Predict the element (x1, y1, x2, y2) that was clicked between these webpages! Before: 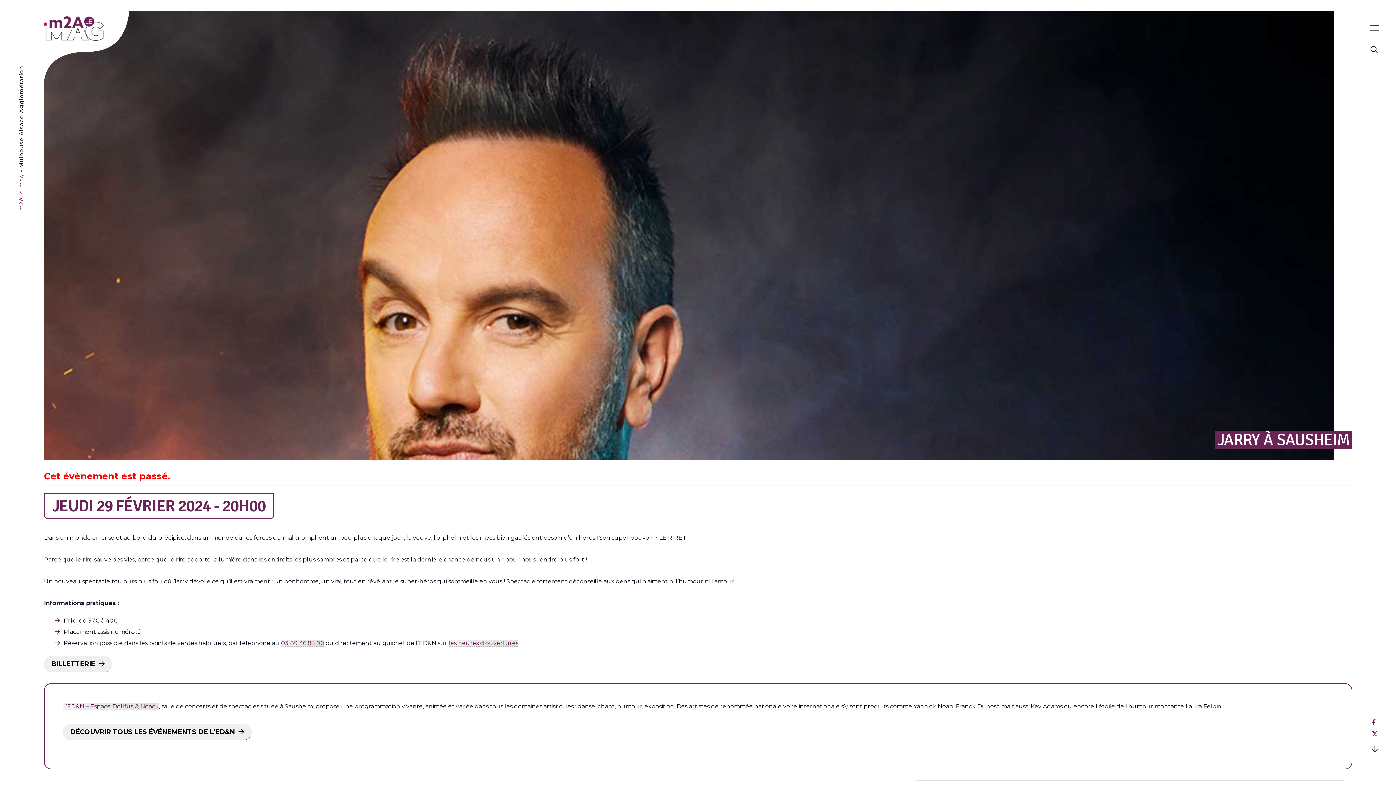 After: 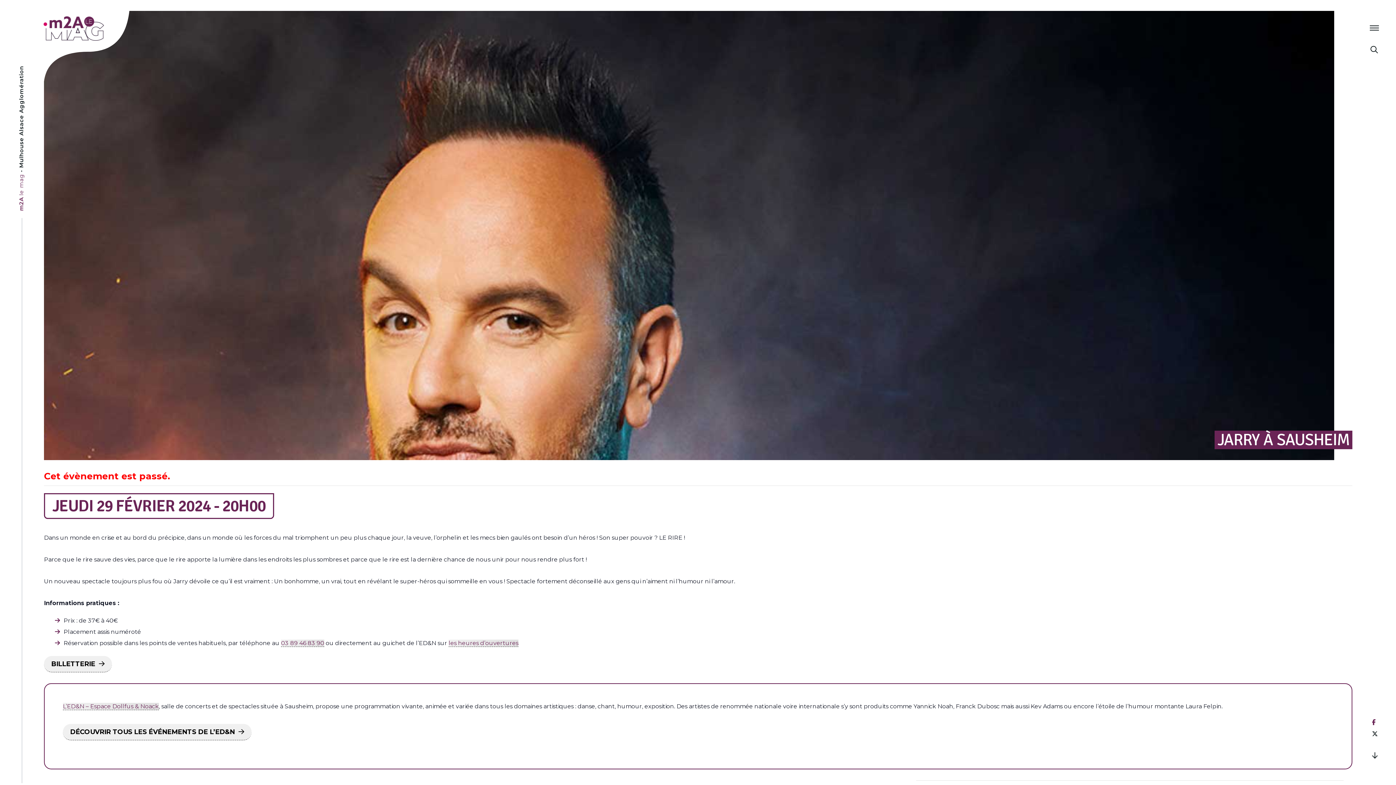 Action: bbox: (1372, 730, 1378, 737)